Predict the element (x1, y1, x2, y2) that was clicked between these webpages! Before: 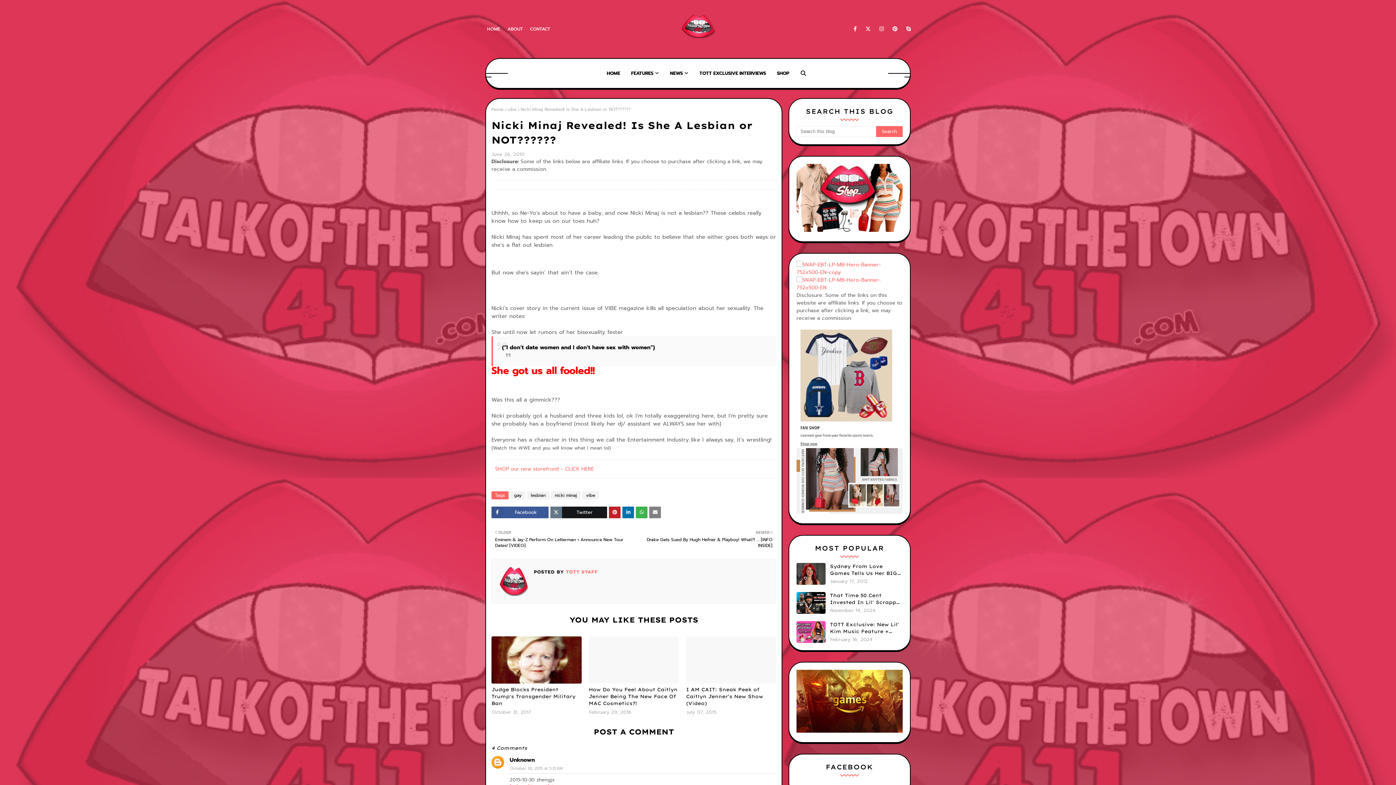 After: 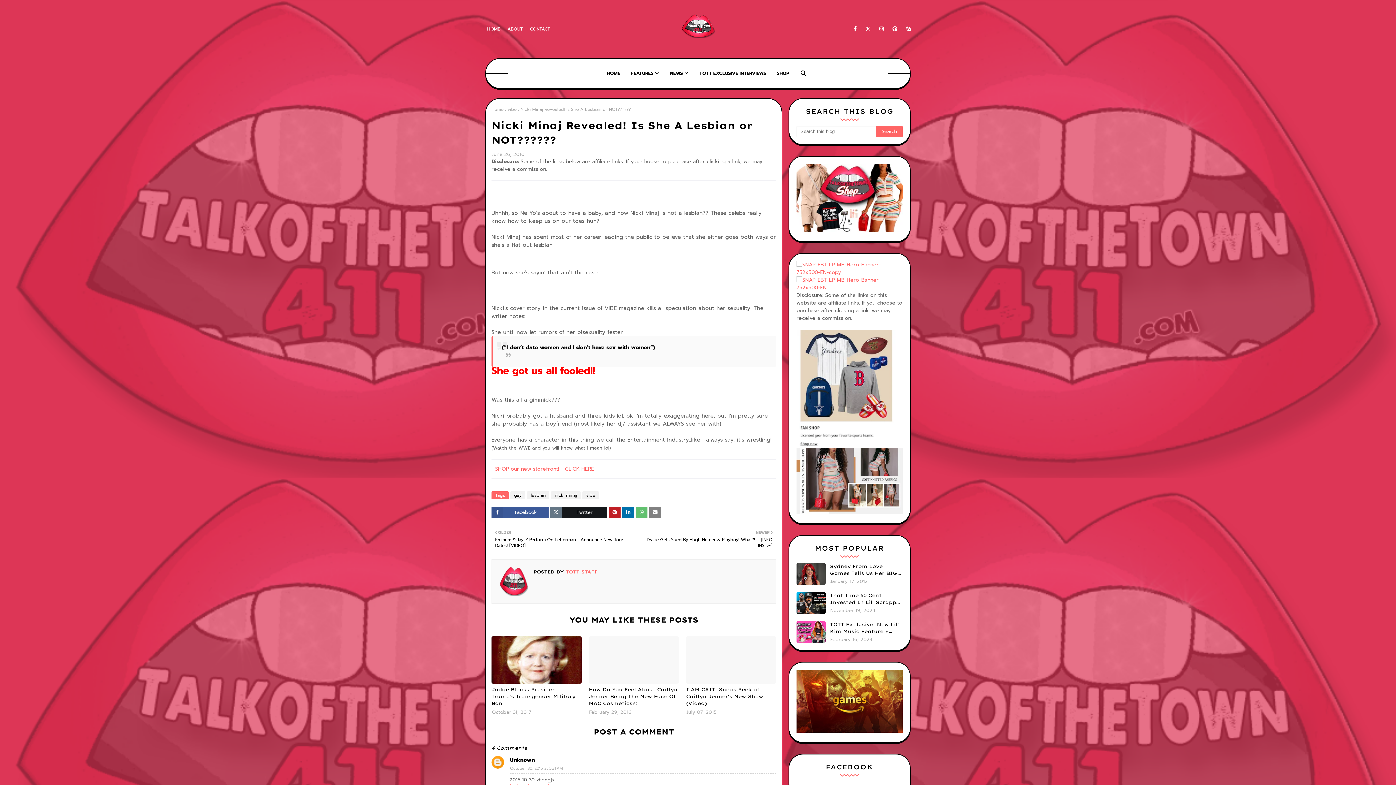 Action: bbox: (636, 506, 647, 518)